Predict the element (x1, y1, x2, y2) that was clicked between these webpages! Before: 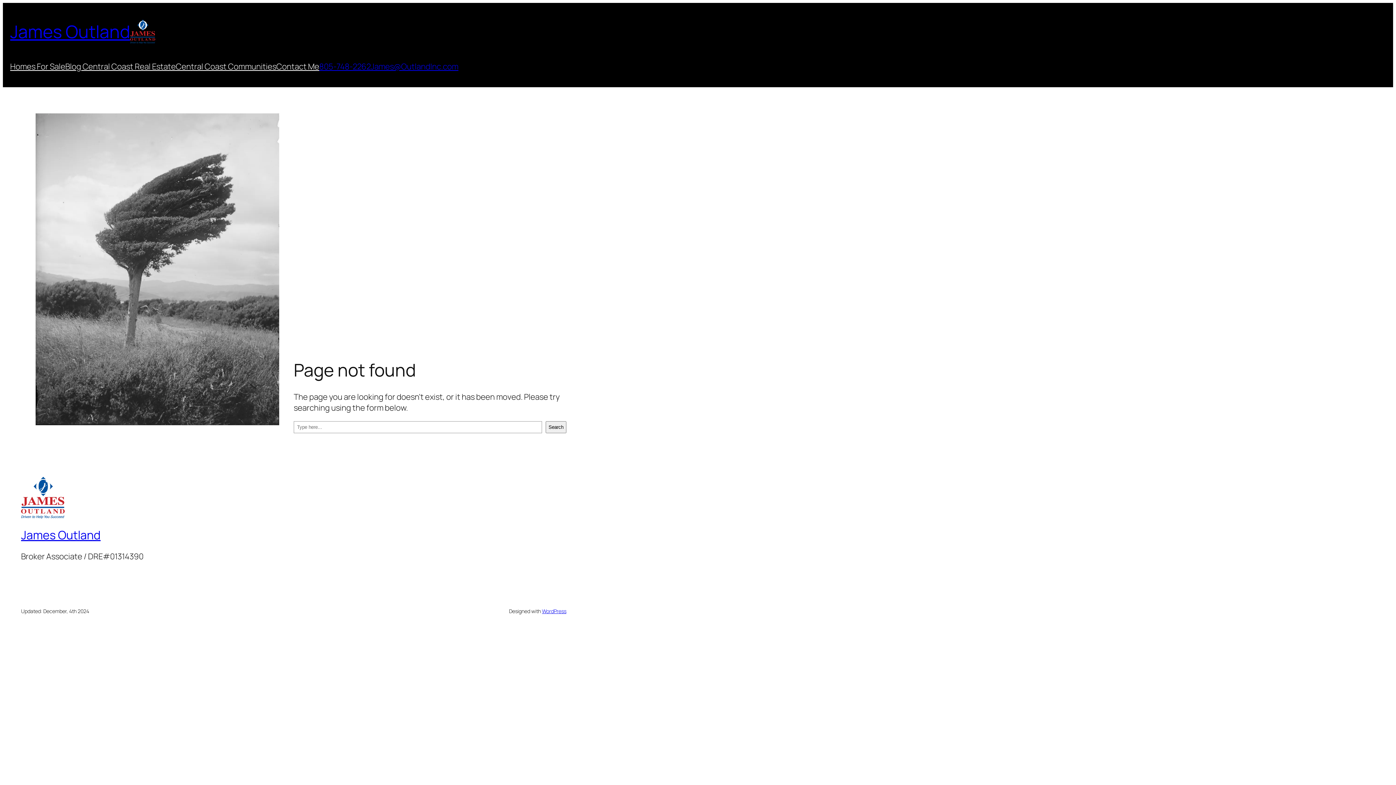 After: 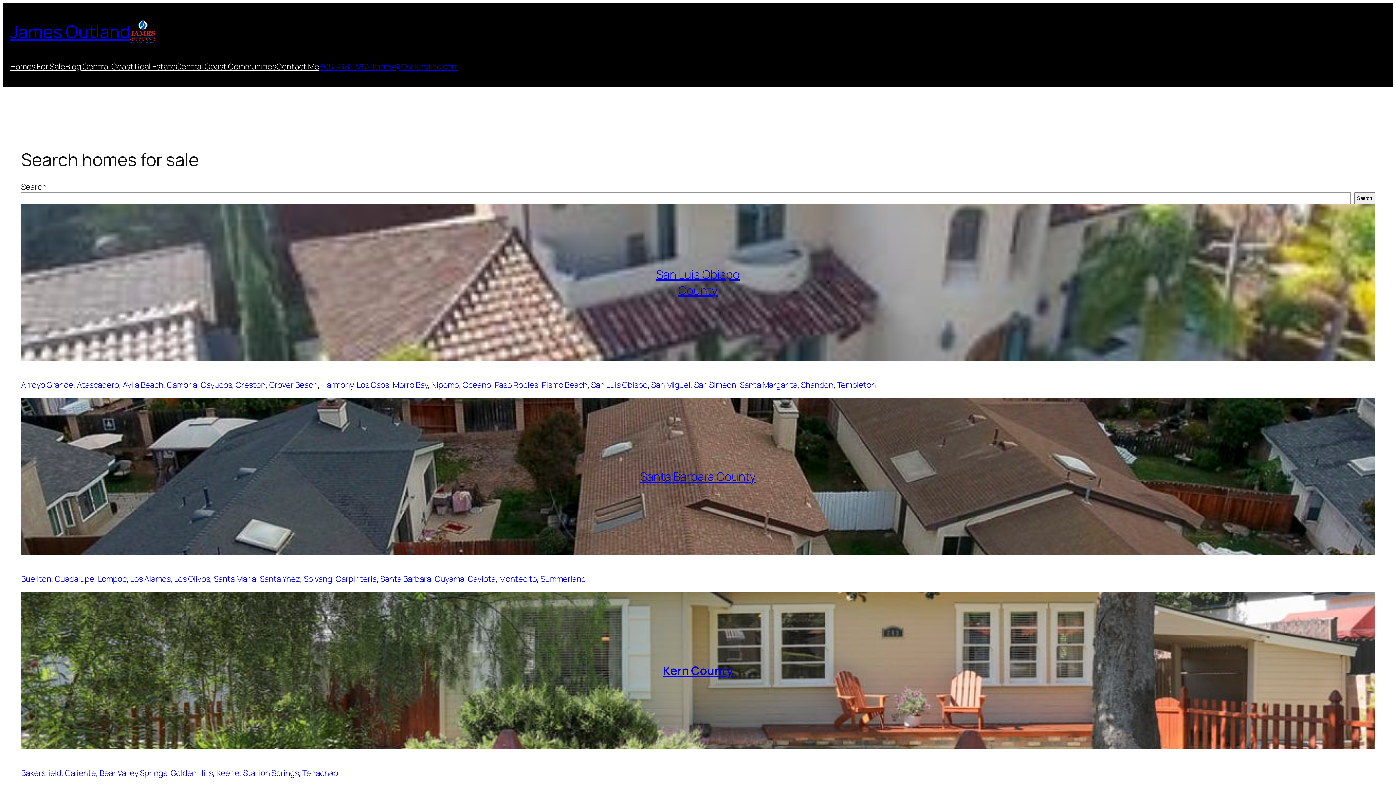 Action: bbox: (21, 477, 64, 518)